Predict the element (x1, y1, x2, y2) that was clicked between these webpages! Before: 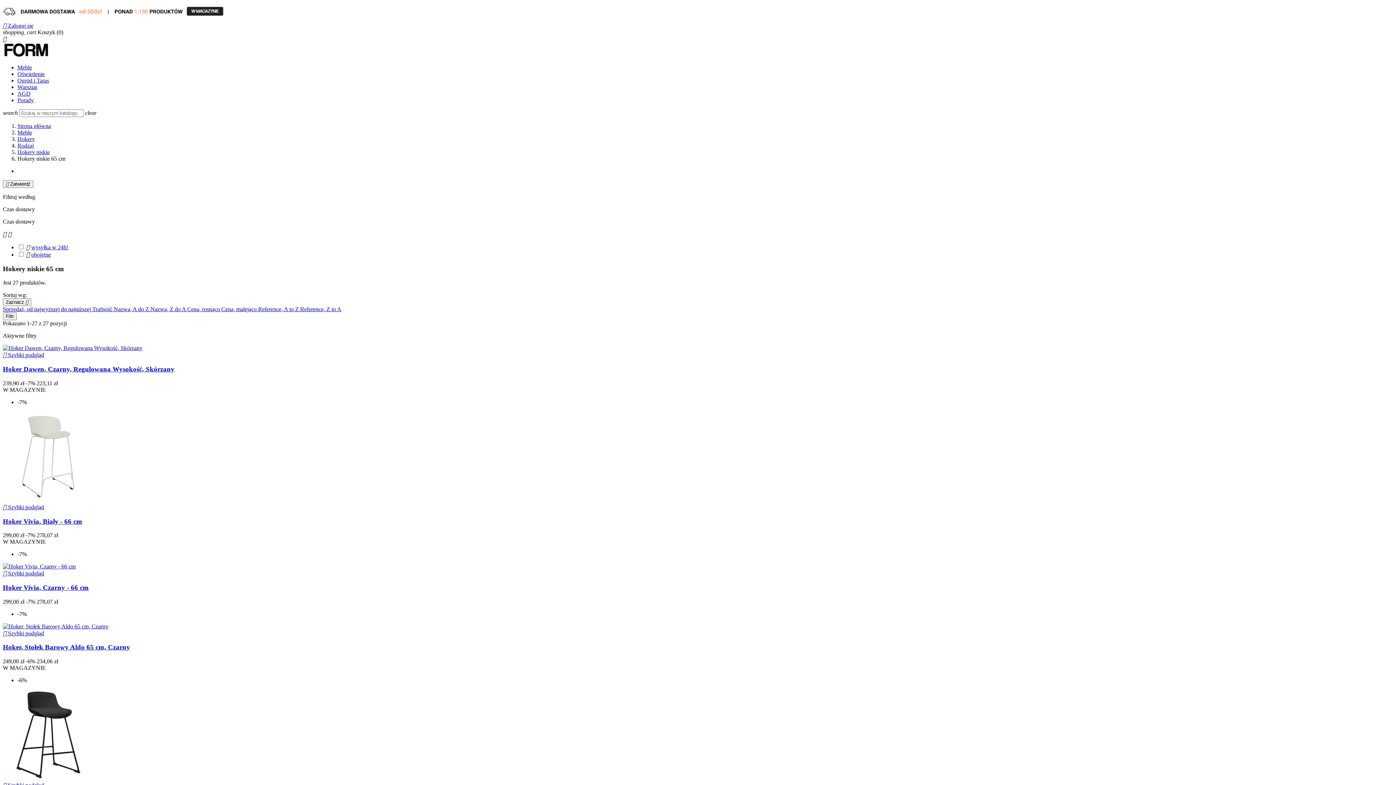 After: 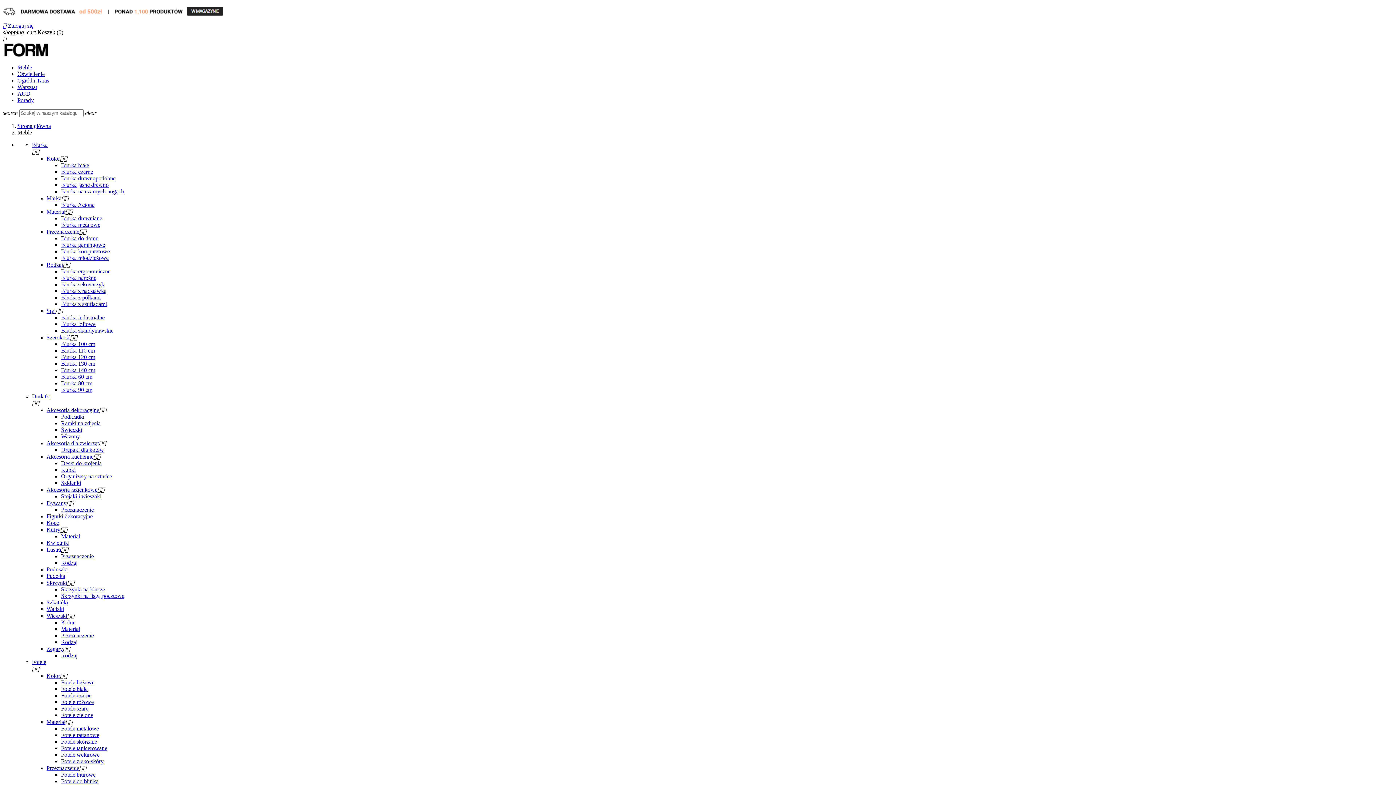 Action: bbox: (17, 64, 32, 70) label: Meble